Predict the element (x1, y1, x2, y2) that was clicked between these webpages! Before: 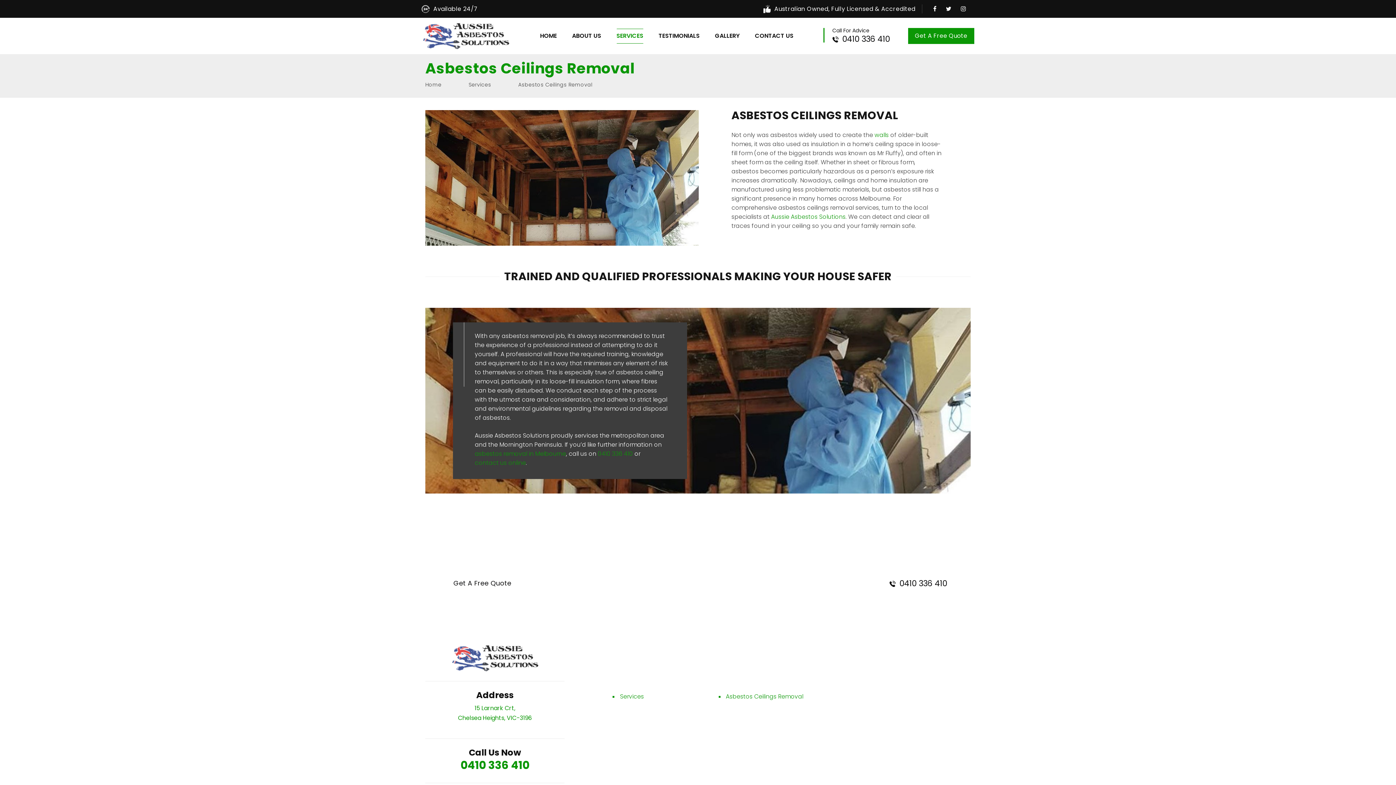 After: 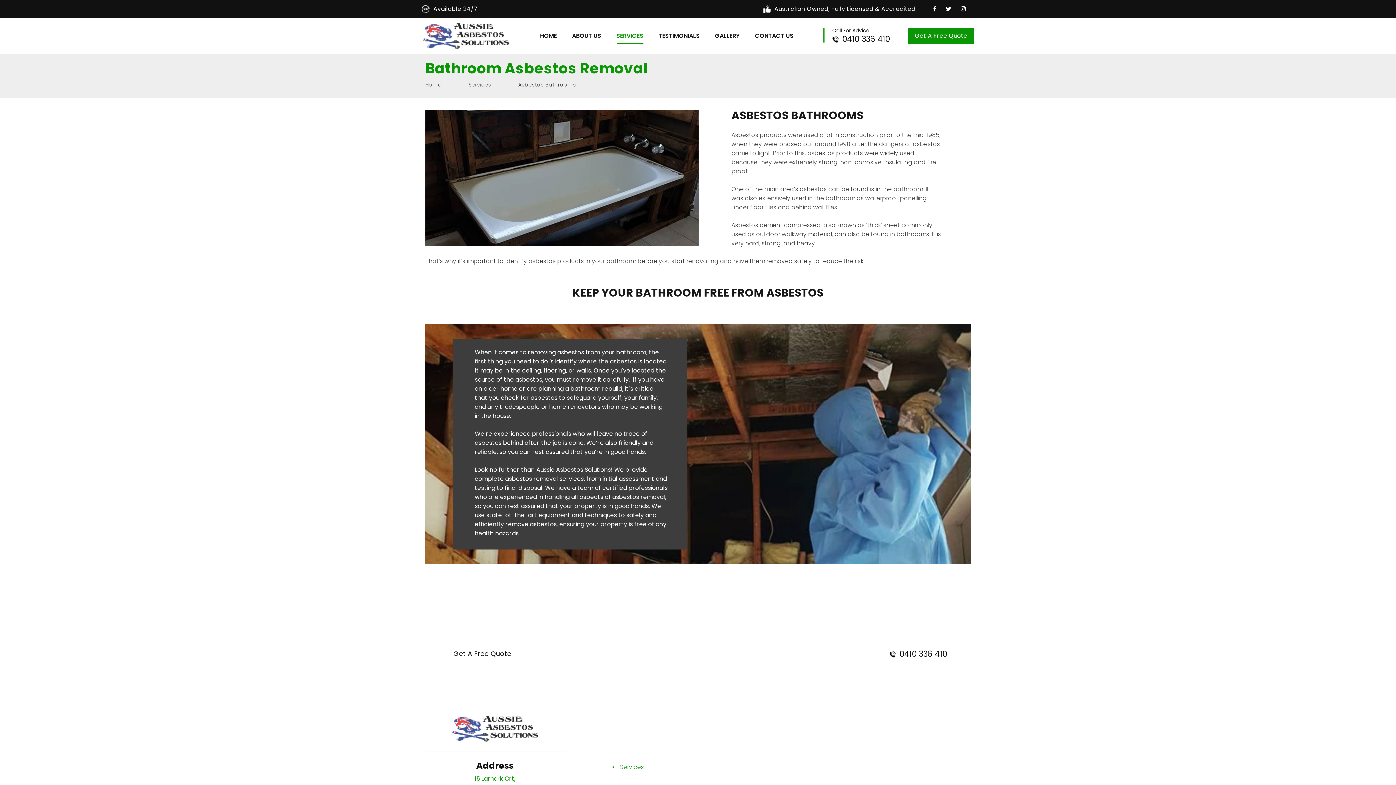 Action: label: Asbestos Bathrooms bbox: (718, 762, 803, 771)